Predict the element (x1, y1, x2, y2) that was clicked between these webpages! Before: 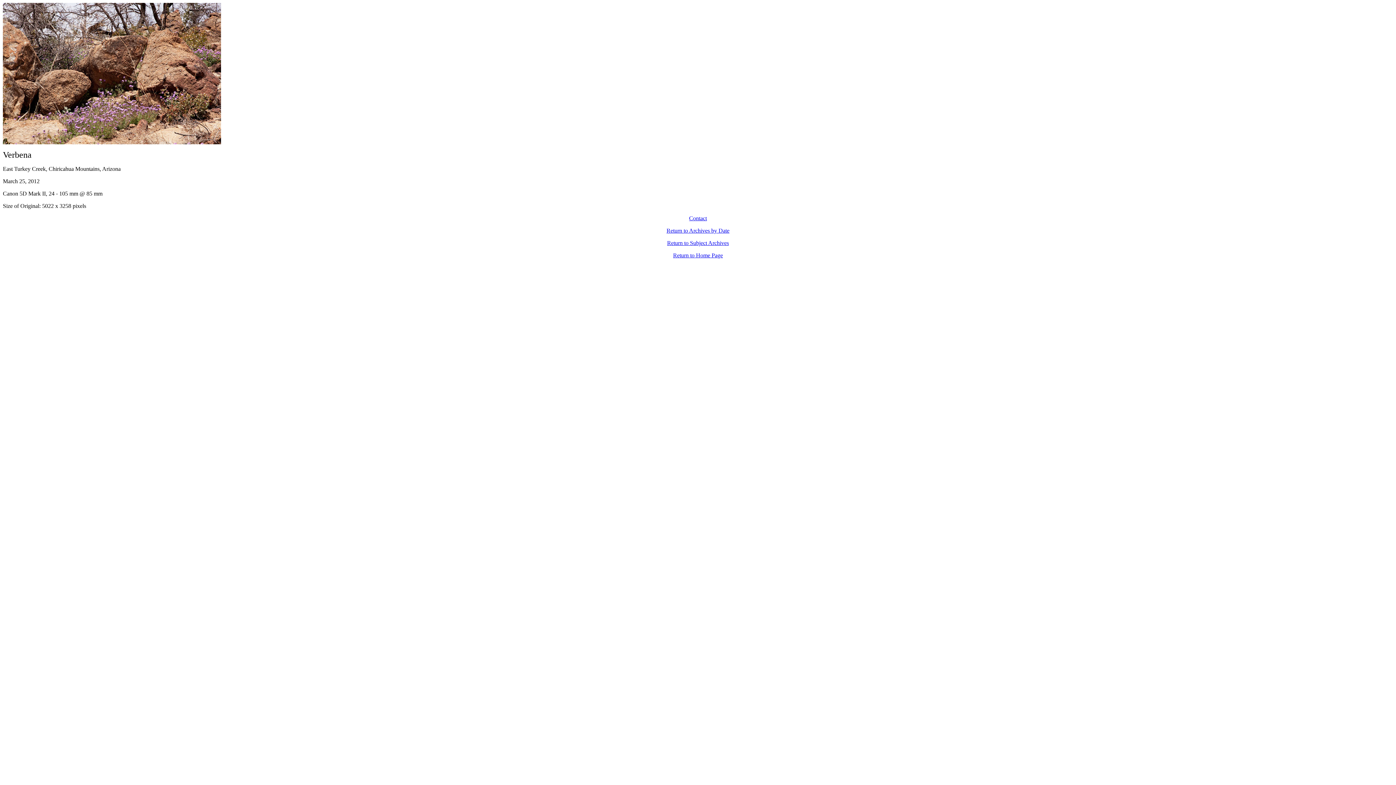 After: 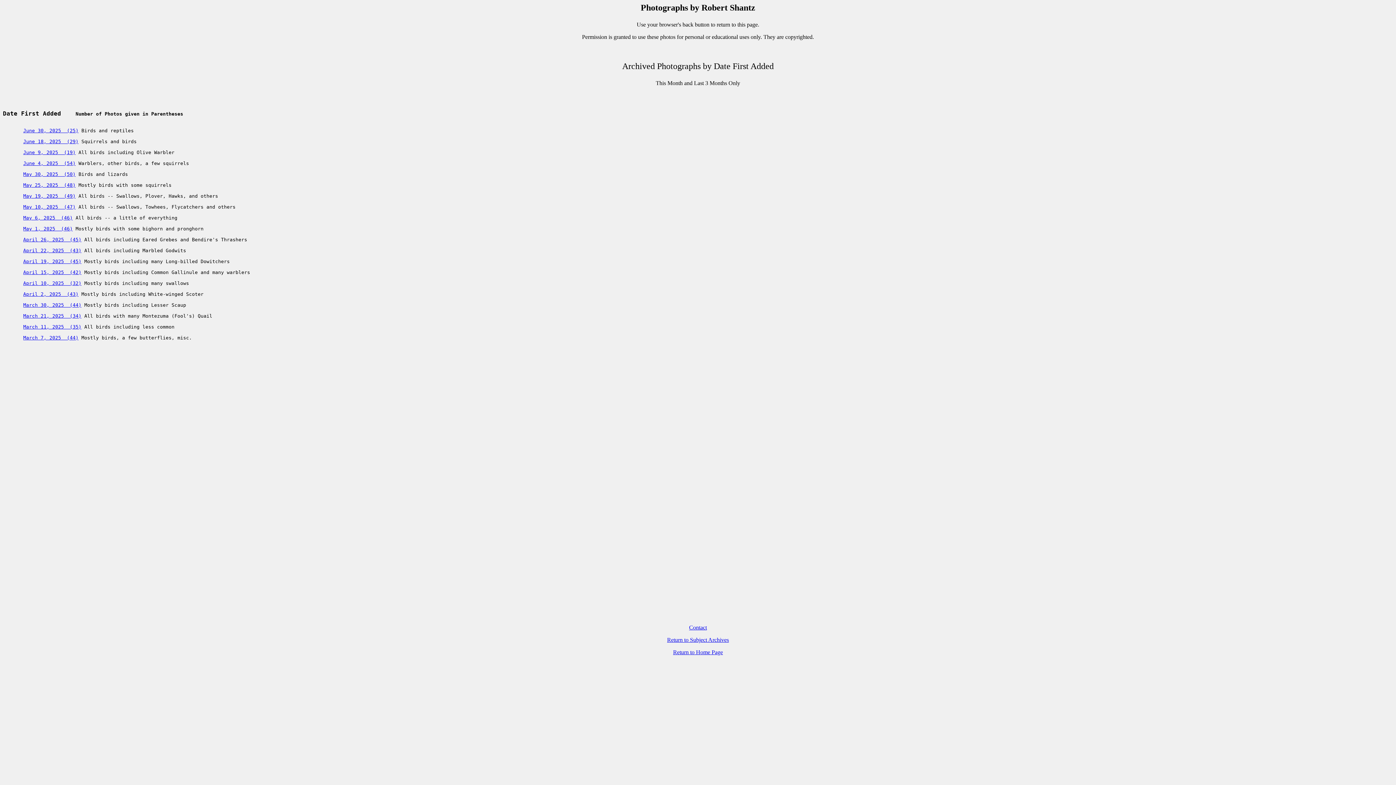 Action: label: Return to Archives by Date bbox: (666, 227, 729, 233)